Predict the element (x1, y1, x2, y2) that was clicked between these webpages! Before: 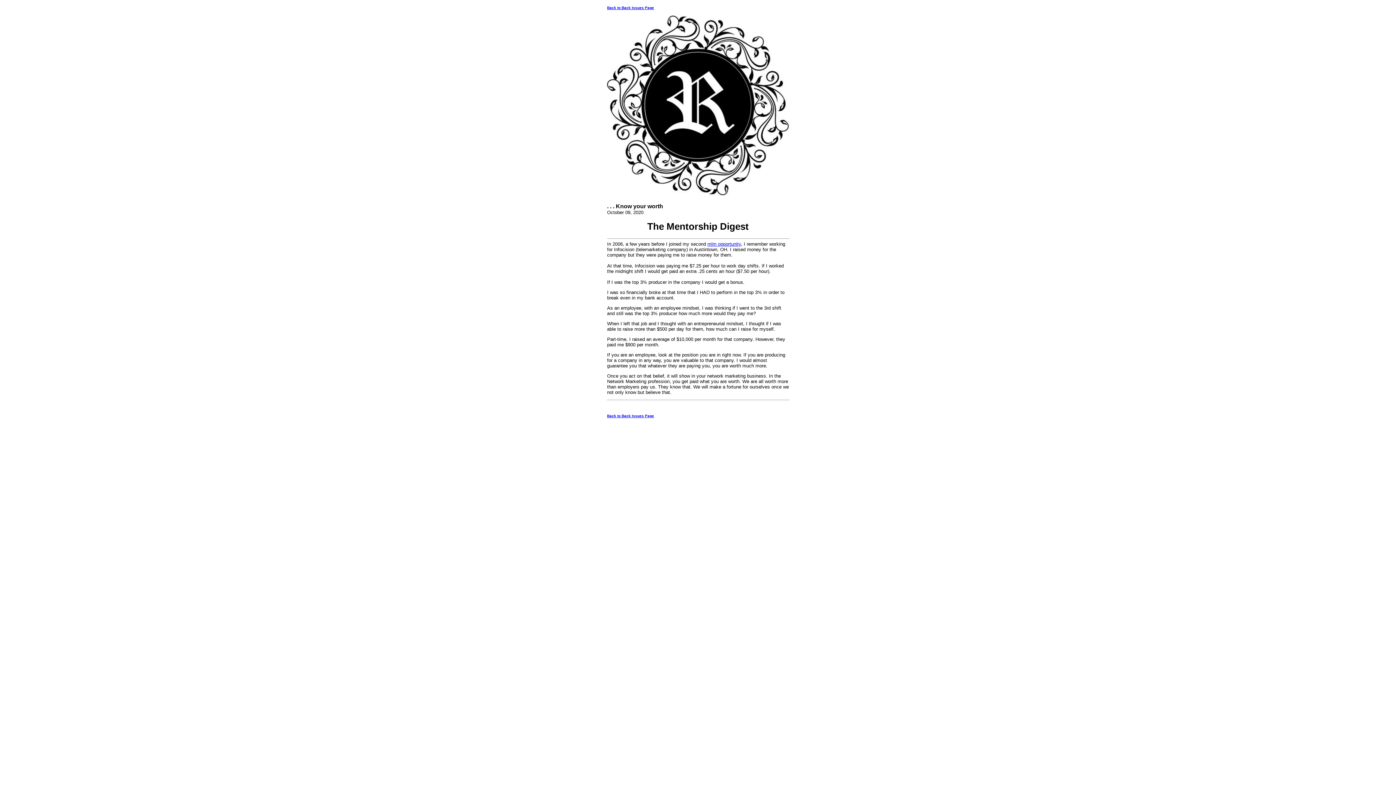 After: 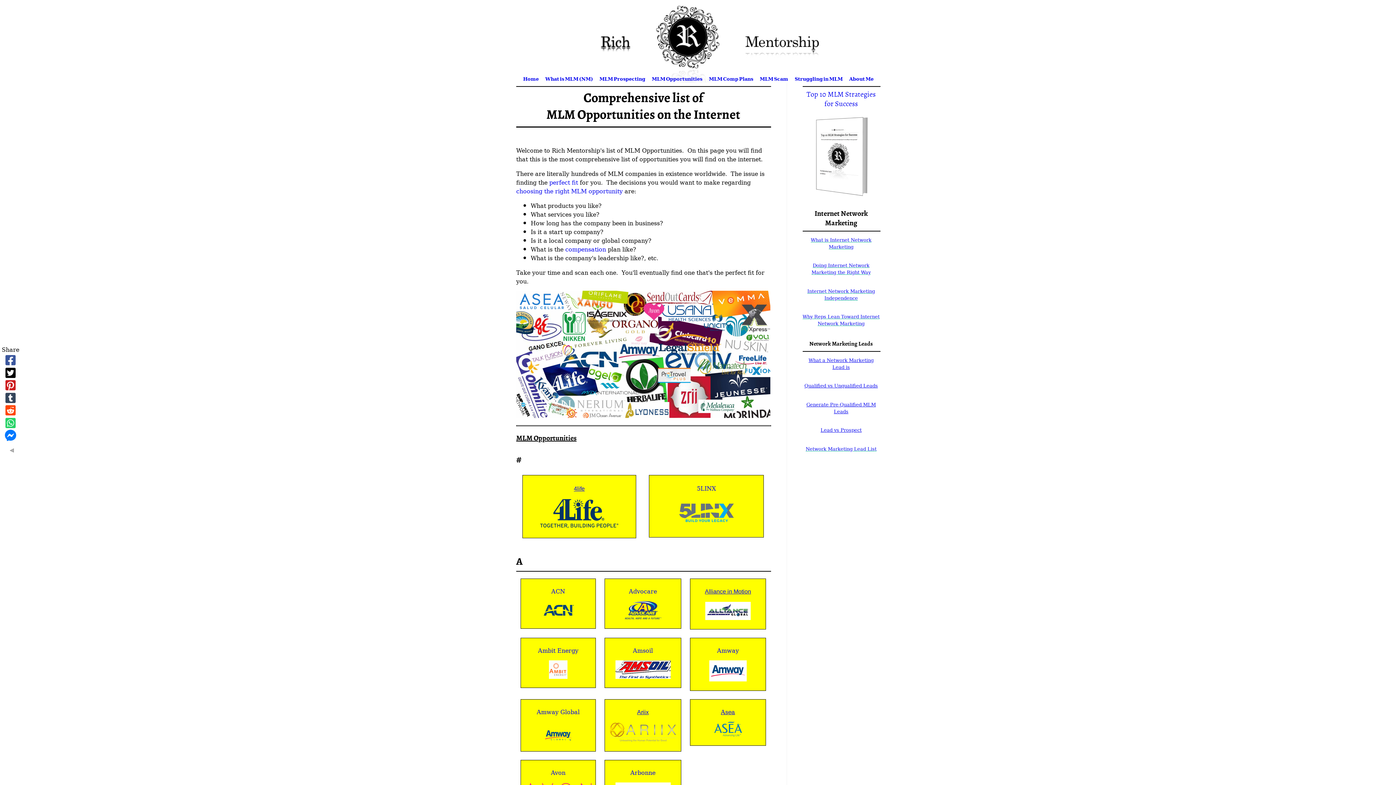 Action: bbox: (707, 241, 741, 246) label: mlm opportunity